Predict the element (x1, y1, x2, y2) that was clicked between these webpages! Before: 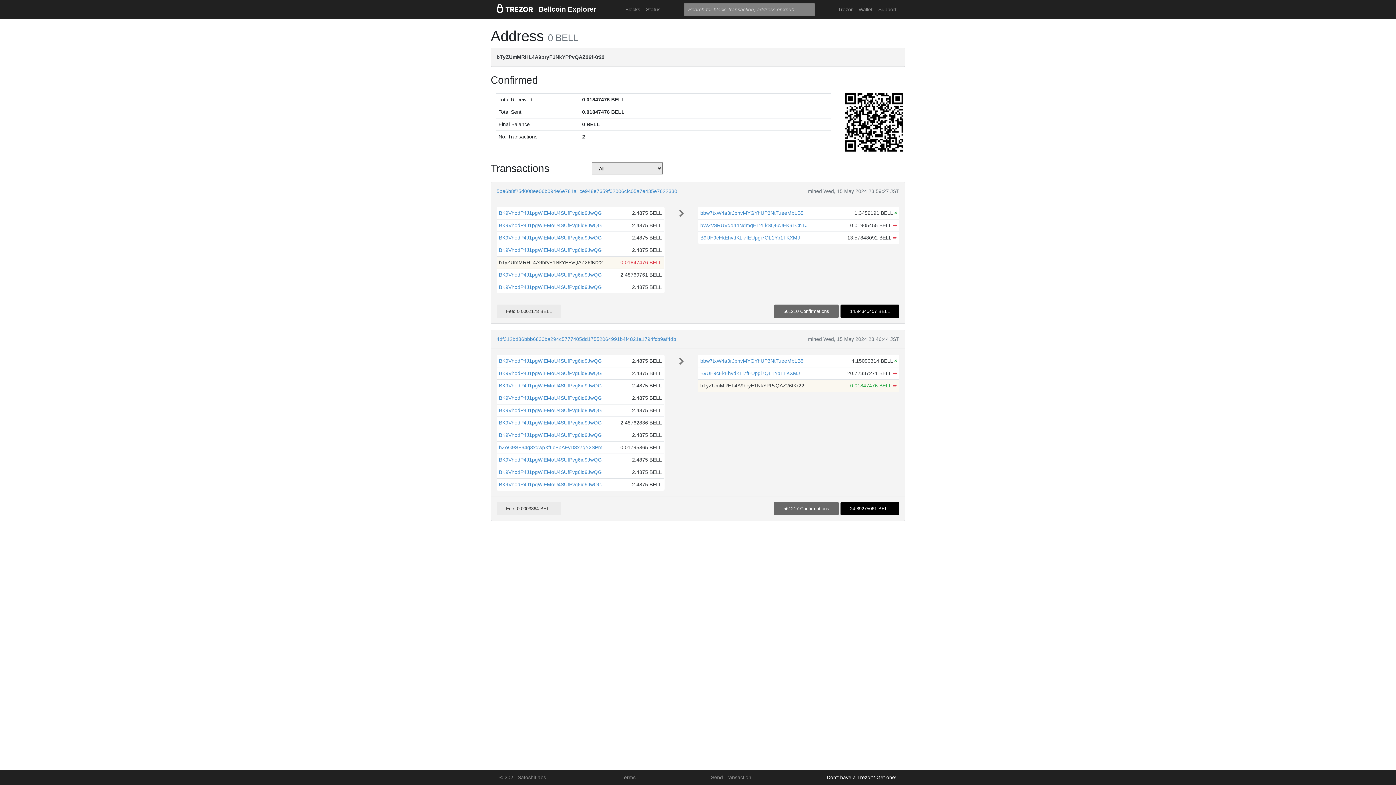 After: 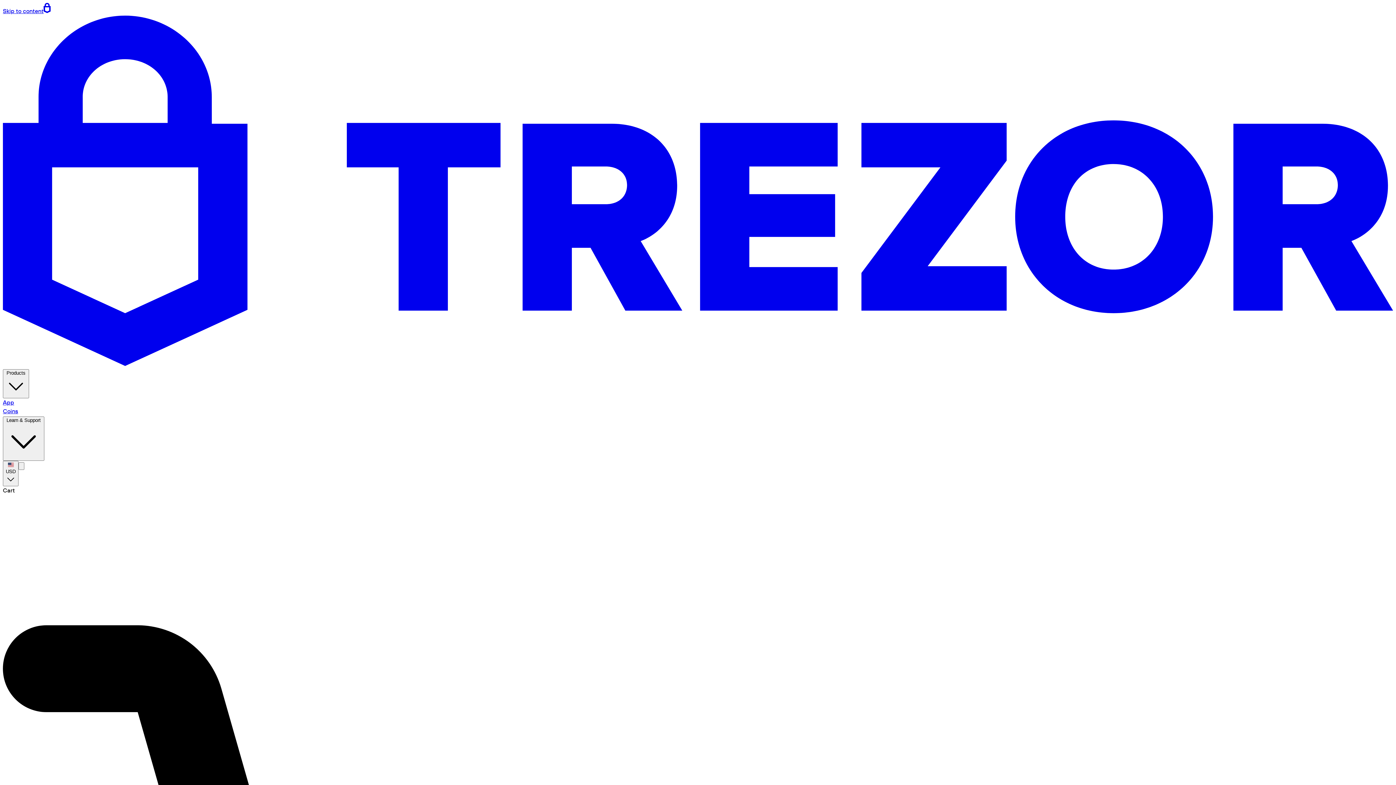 Action: label: Support bbox: (875, 2, 899, 16)